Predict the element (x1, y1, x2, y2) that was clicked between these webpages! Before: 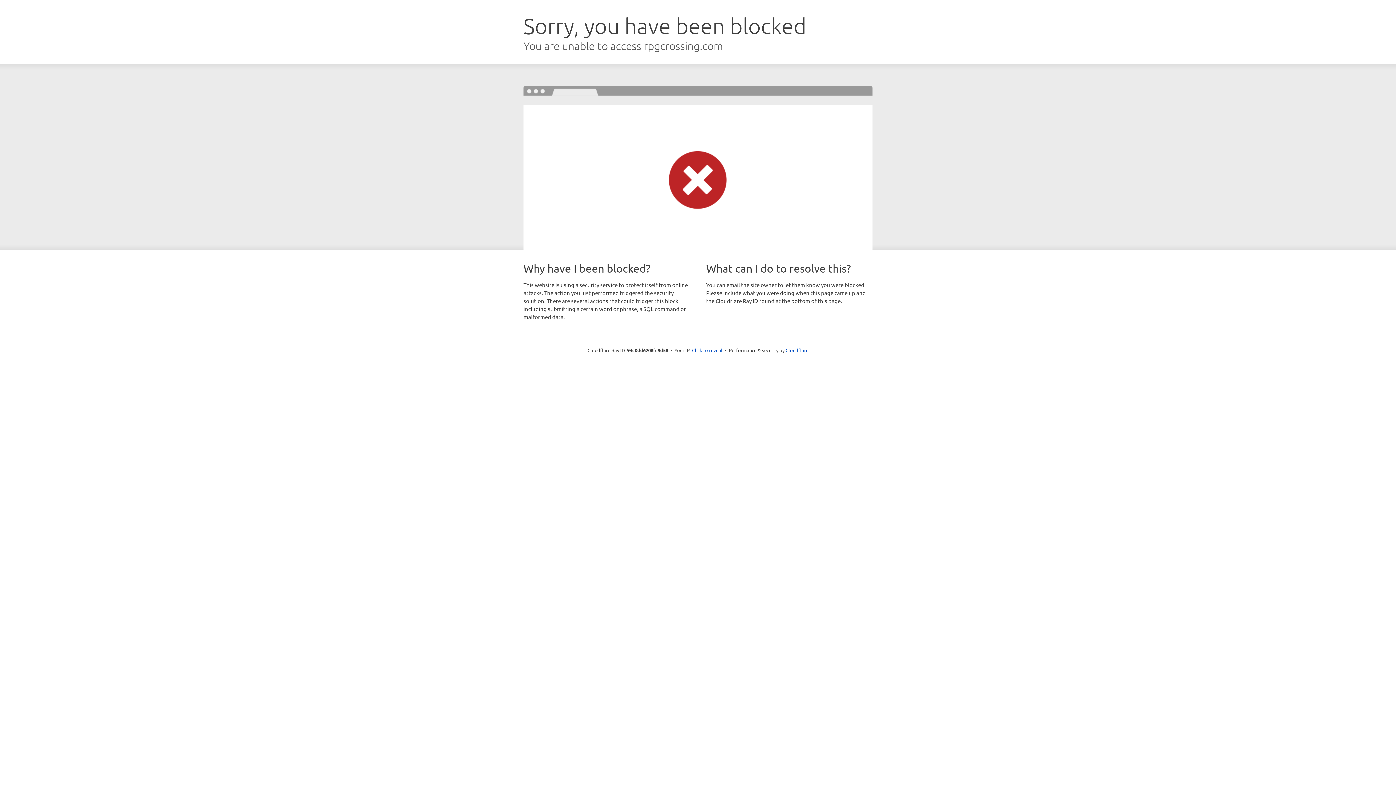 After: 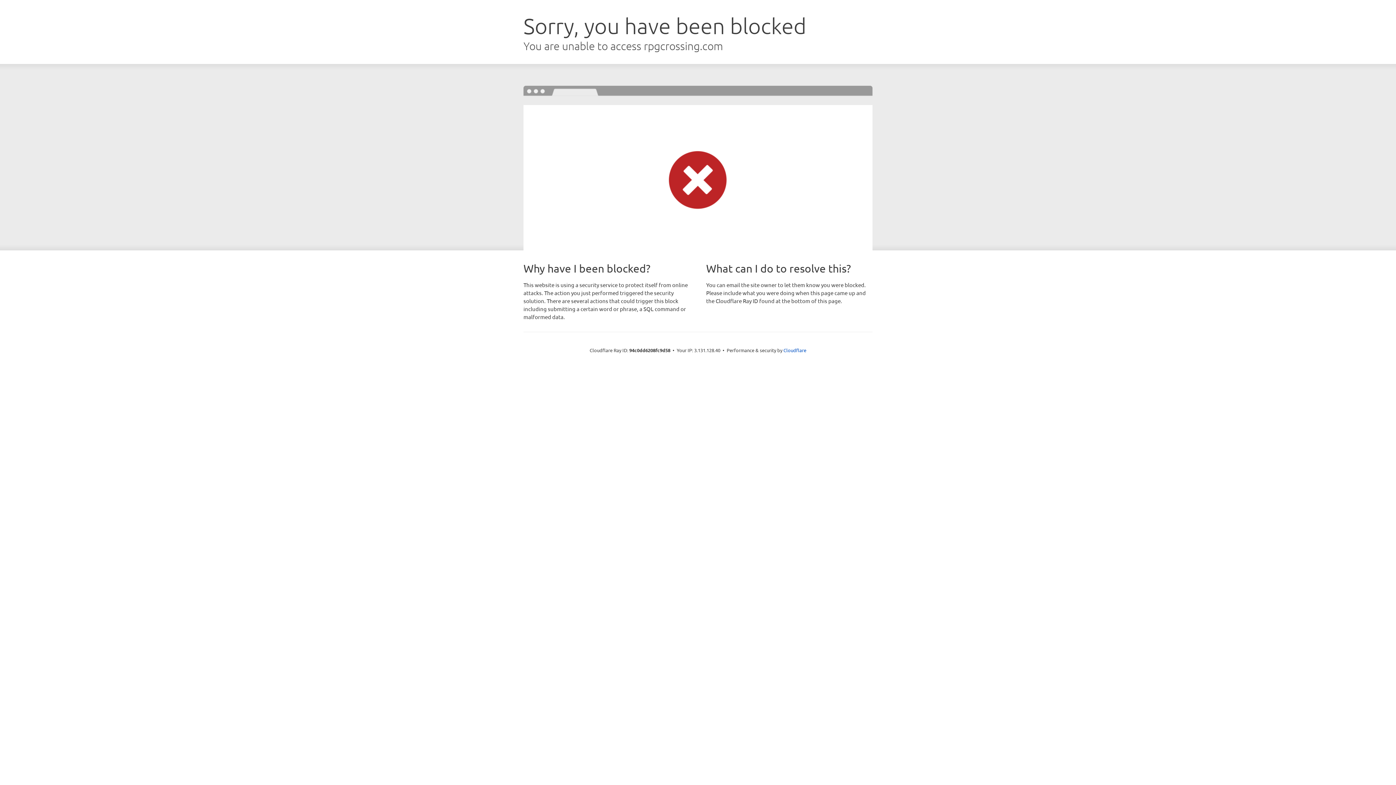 Action: label: Click to reveal bbox: (692, 346, 722, 353)